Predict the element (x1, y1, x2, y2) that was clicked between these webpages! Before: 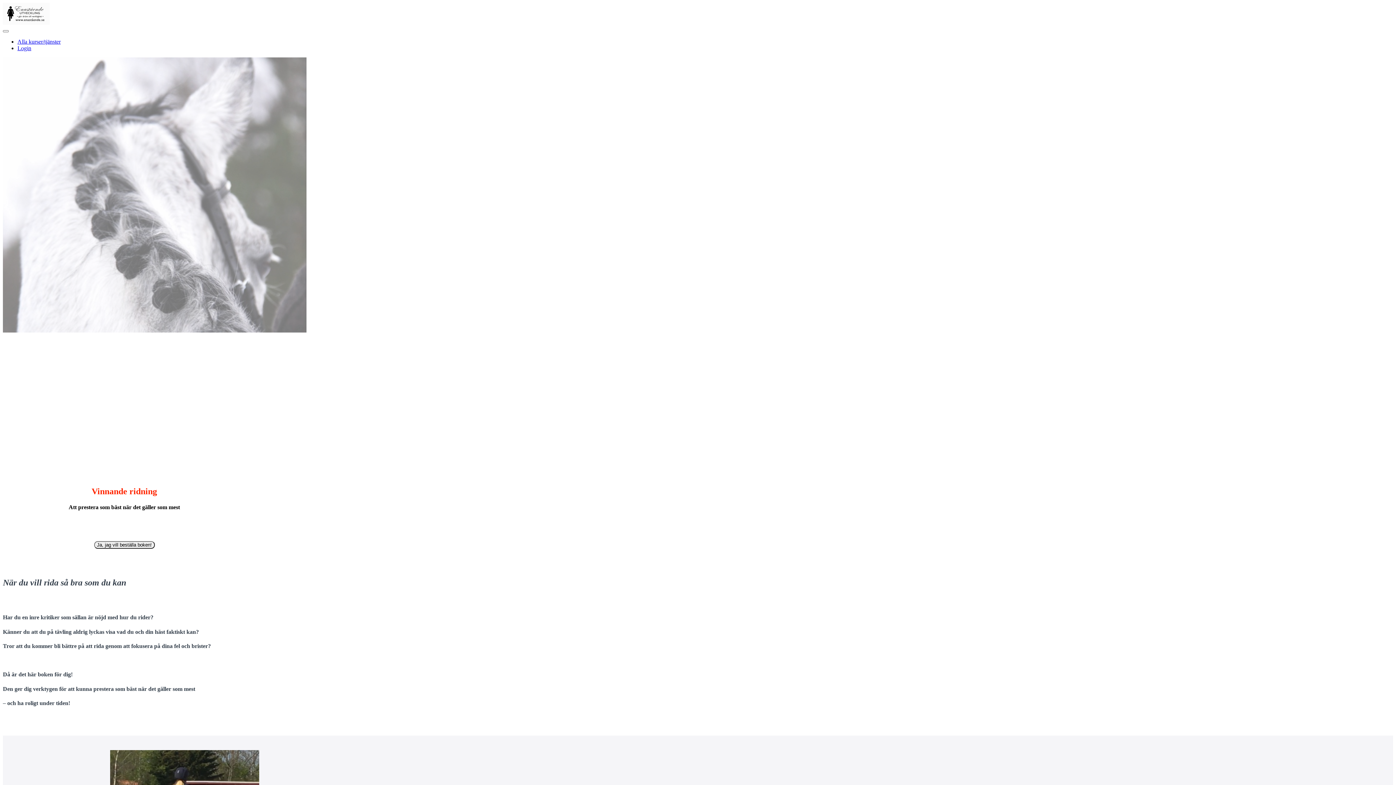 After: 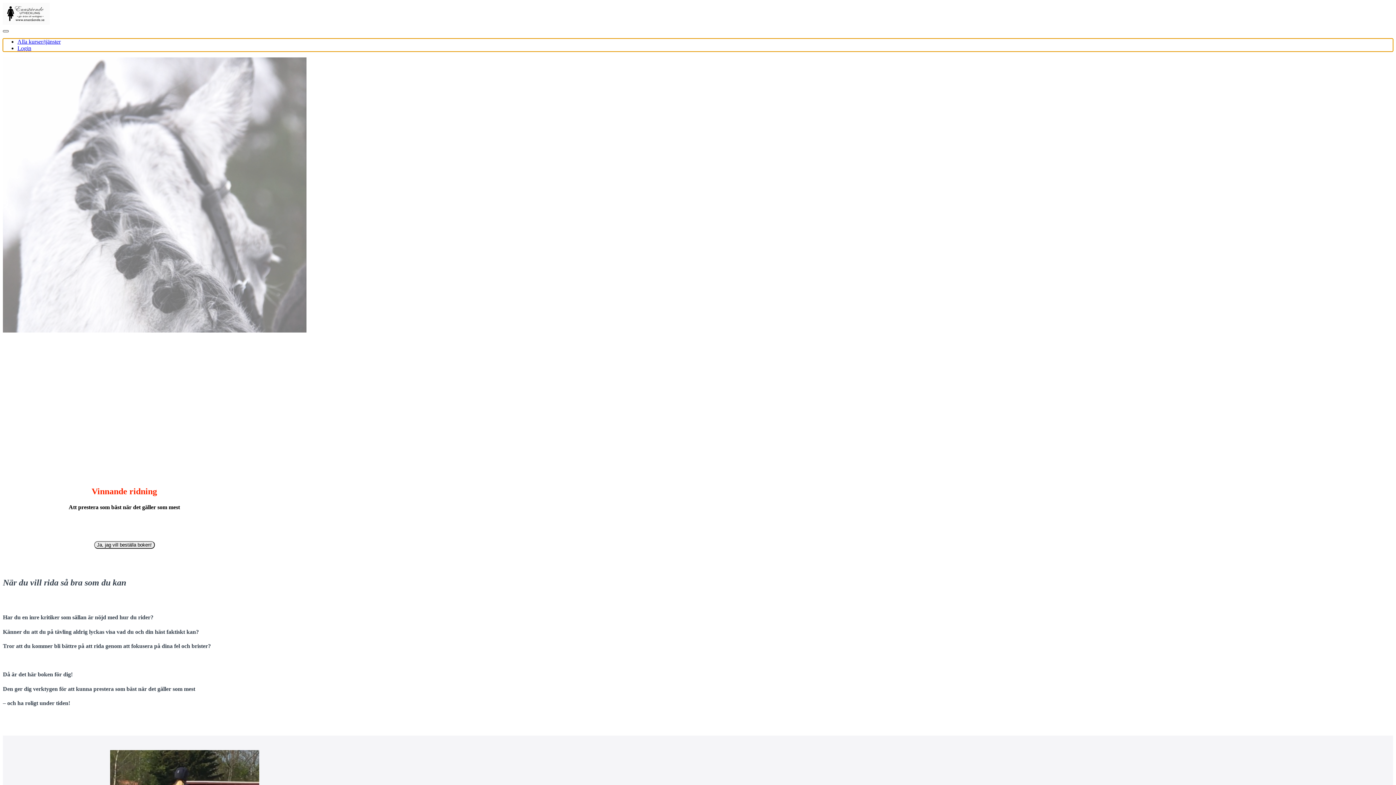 Action: label: Toggle navigation bbox: (2, 30, 8, 32)